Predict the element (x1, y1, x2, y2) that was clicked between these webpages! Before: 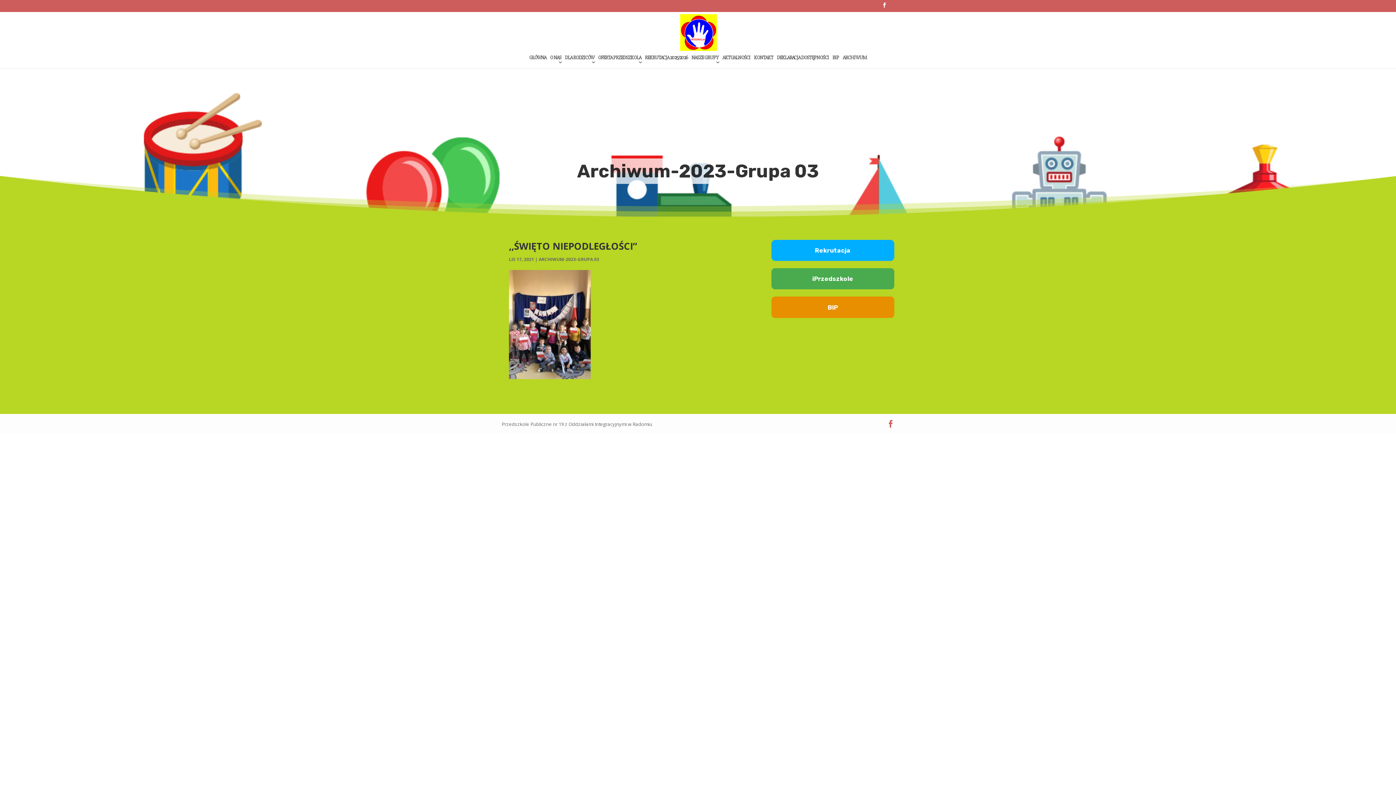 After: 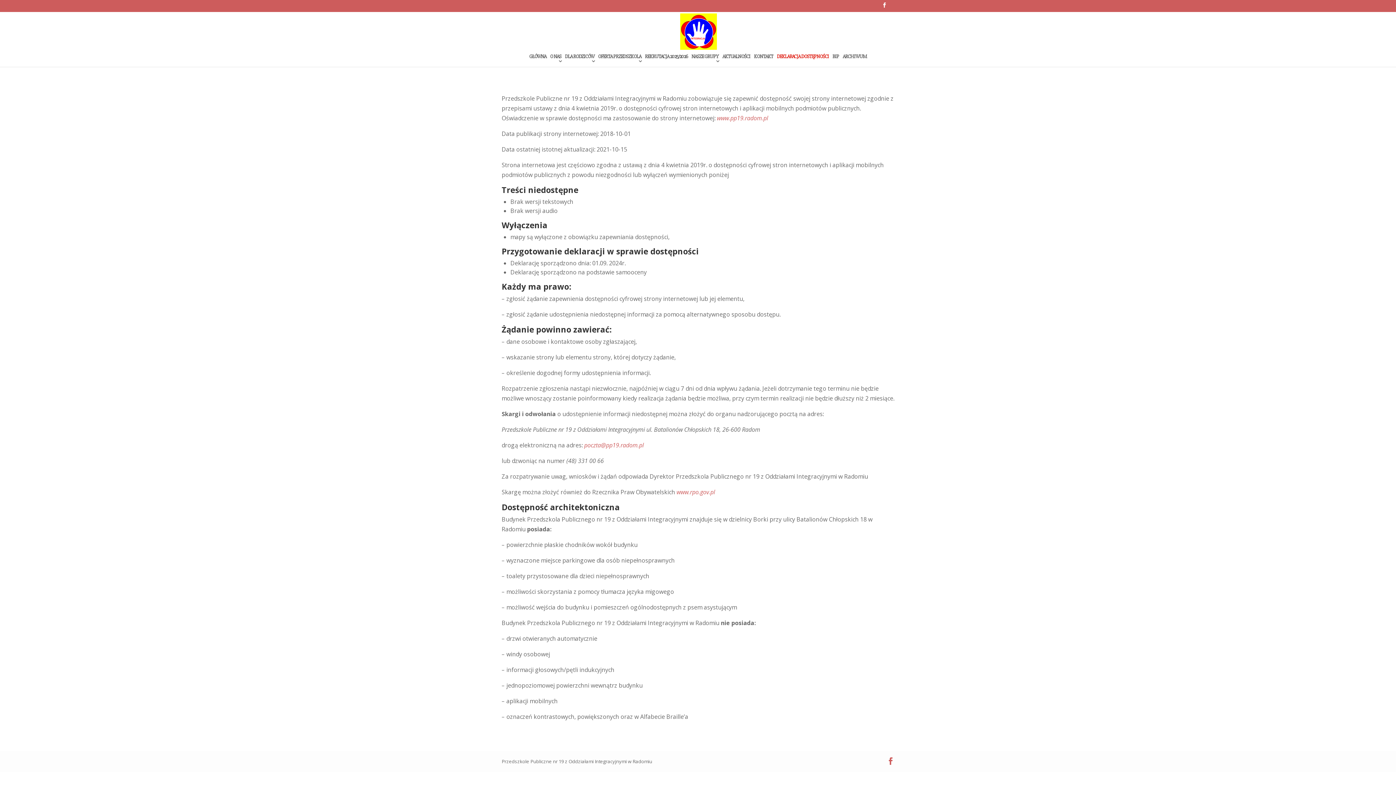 Action: bbox: (777, 55, 829, 67) label: DEKLARACJA DOSTĘPNOŚCI